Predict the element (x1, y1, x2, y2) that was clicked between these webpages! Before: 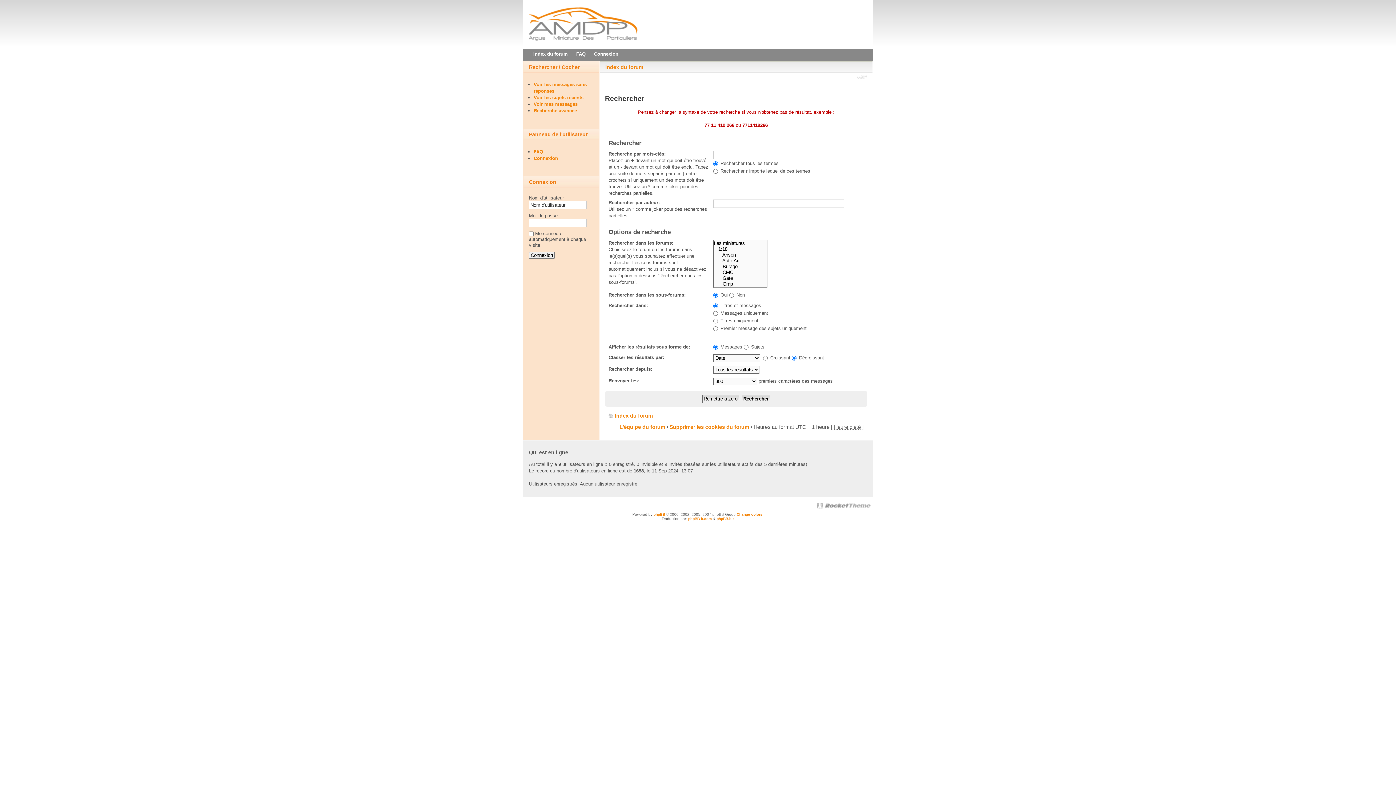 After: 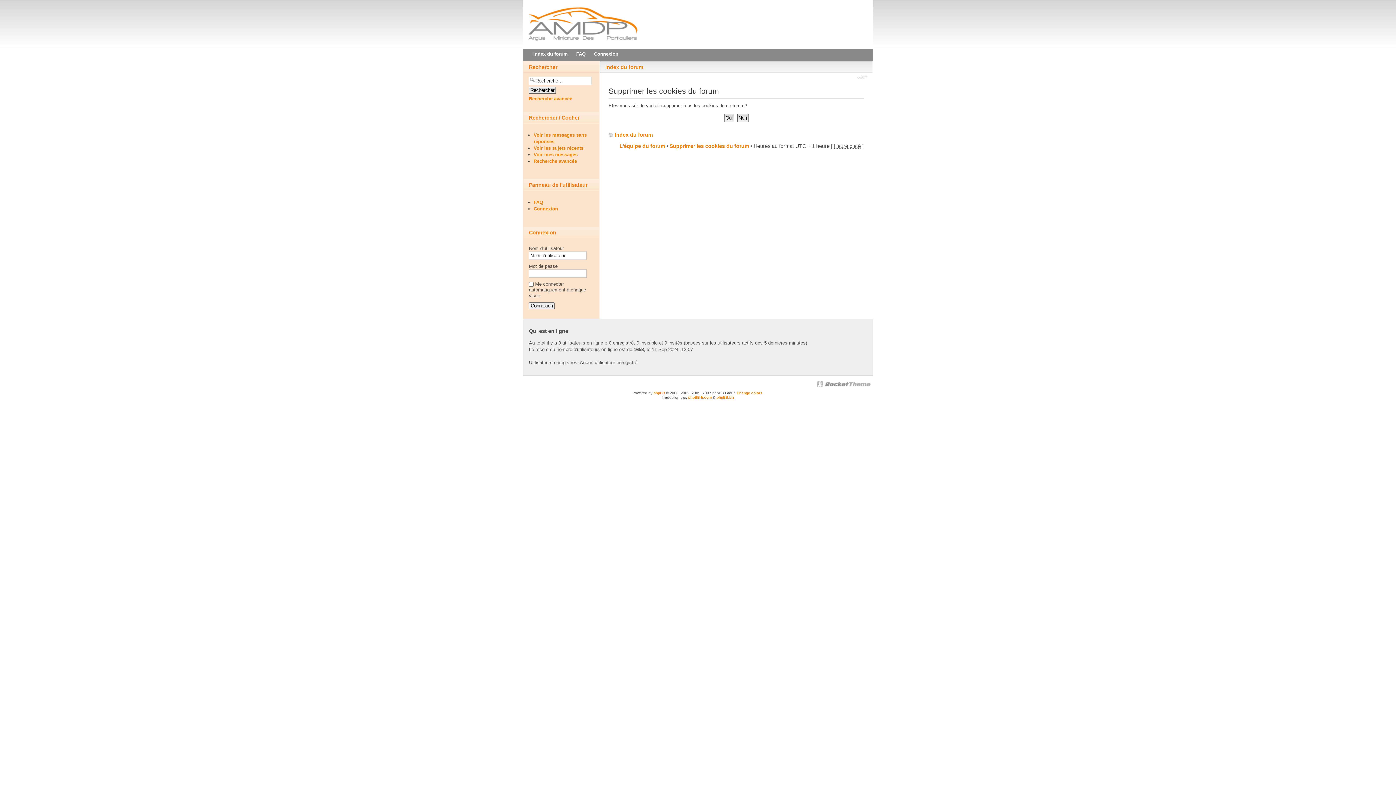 Action: bbox: (669, 424, 749, 430) label: Supprimer les cookies du forum